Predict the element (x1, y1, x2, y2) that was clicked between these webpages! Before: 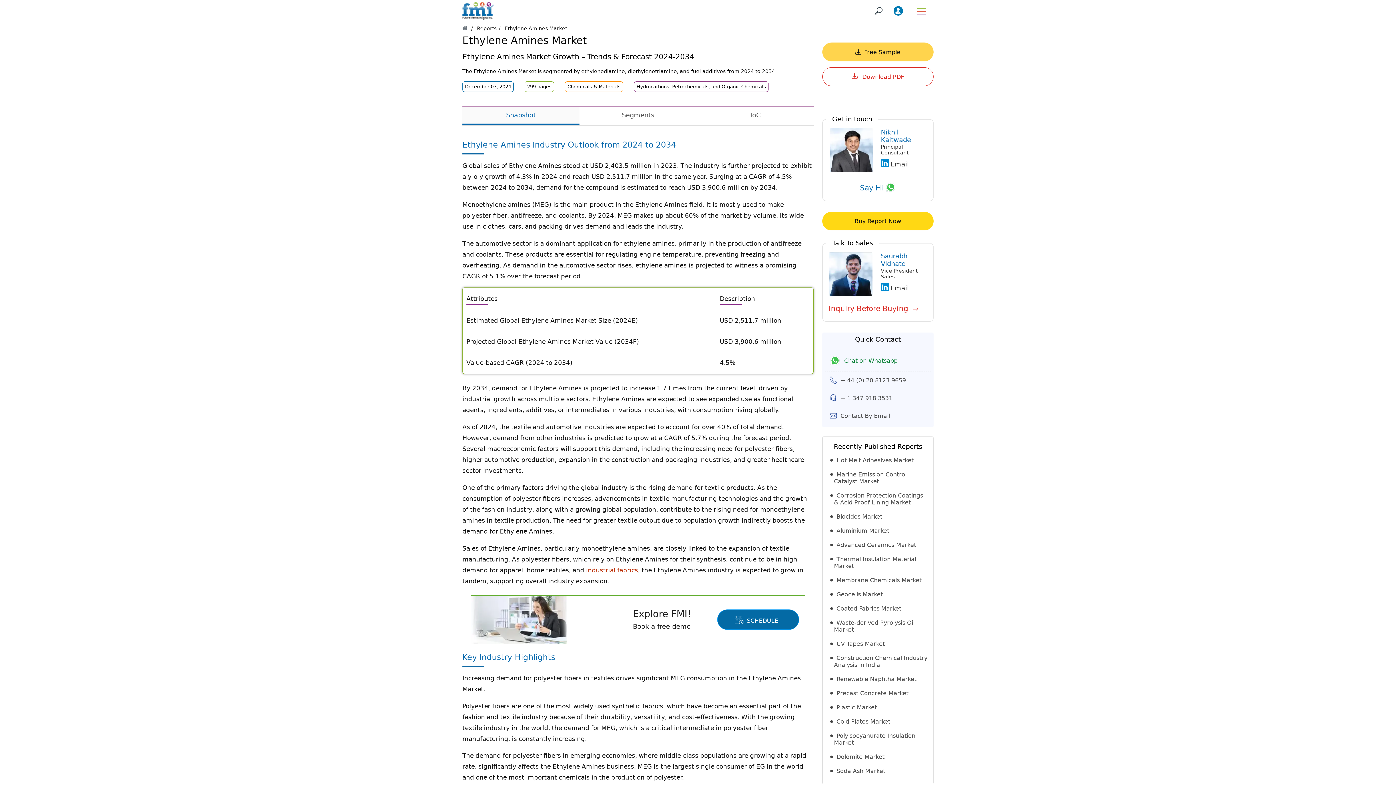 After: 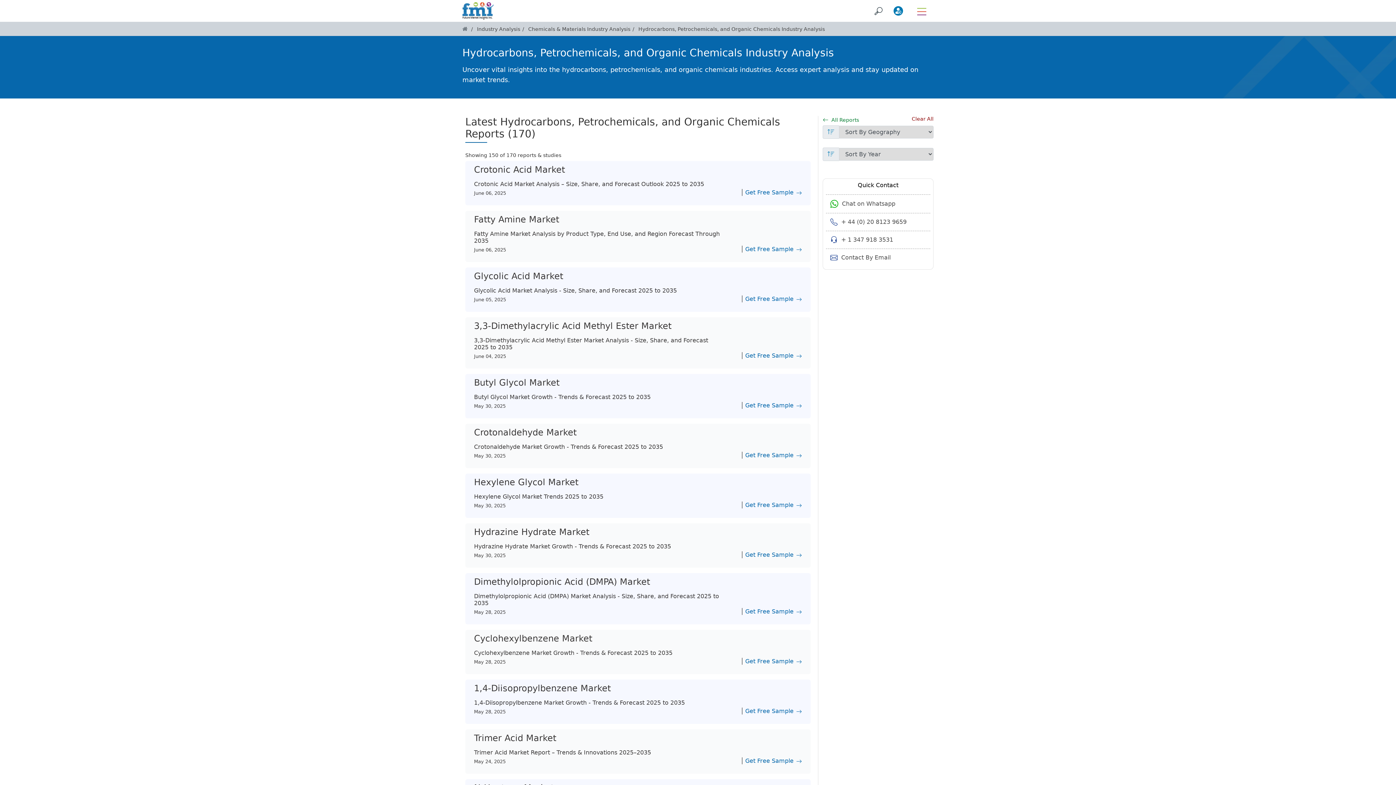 Action: bbox: (636, 84, 766, 89) label: Hydrocarbons, Petrochemicals, and Organic Chemicals